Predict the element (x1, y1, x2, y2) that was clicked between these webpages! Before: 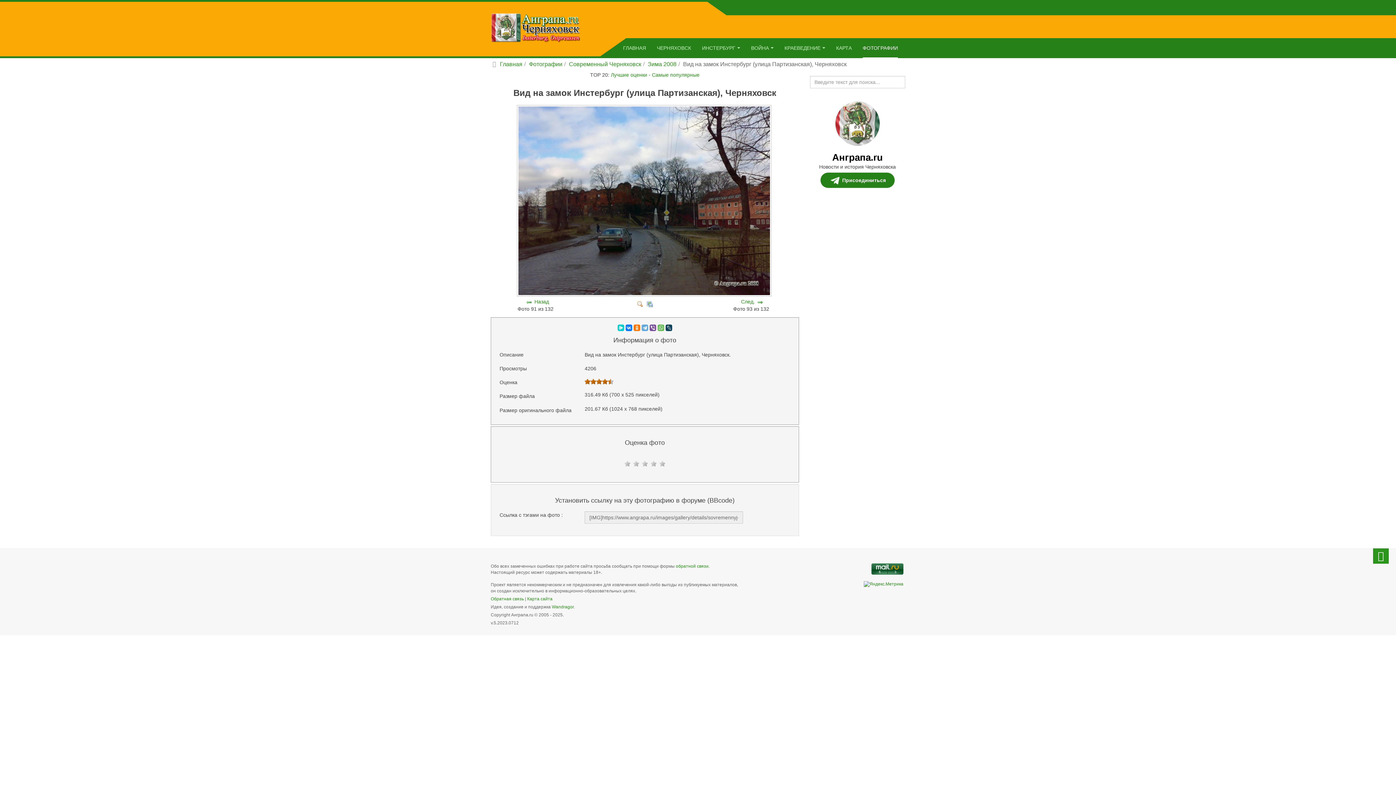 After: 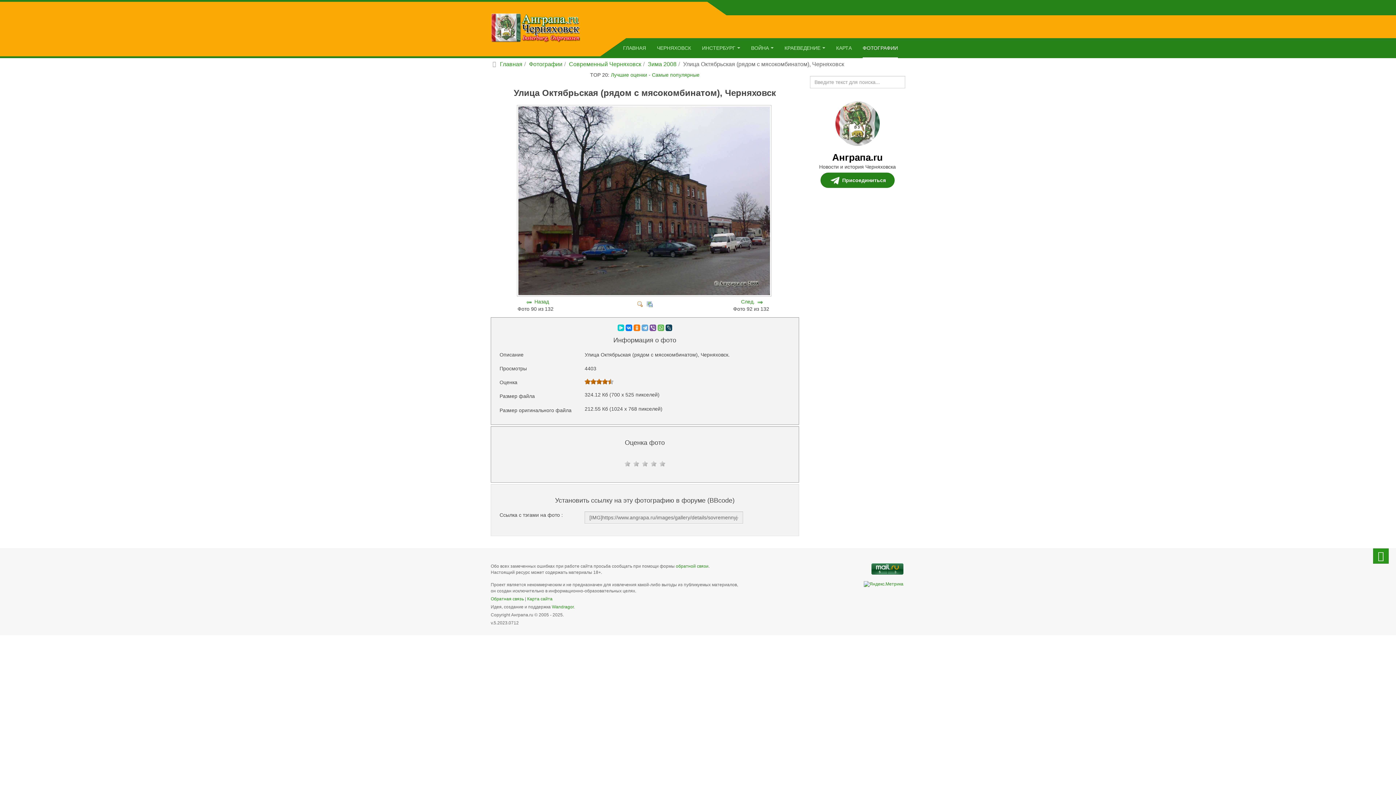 Action: bbox: (525, 298, 533, 304)